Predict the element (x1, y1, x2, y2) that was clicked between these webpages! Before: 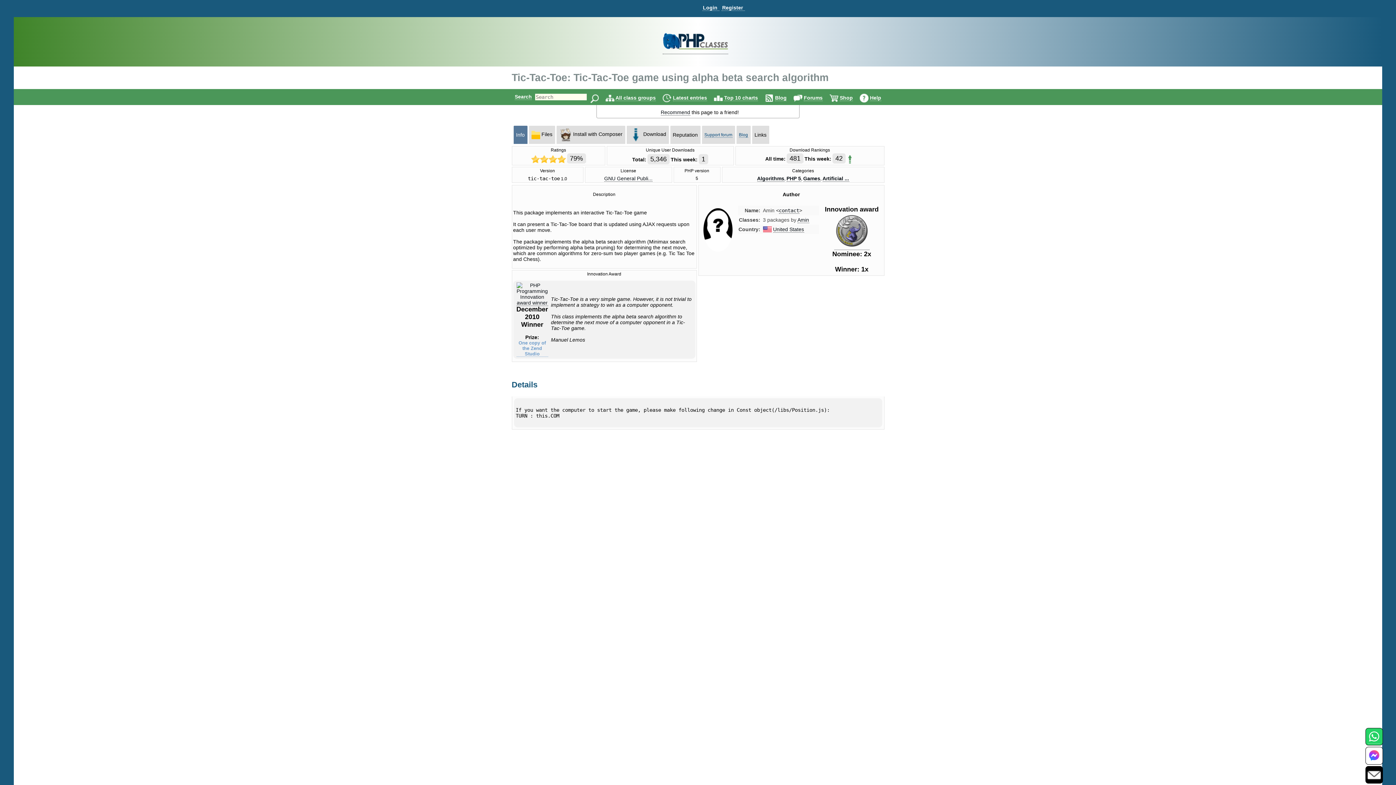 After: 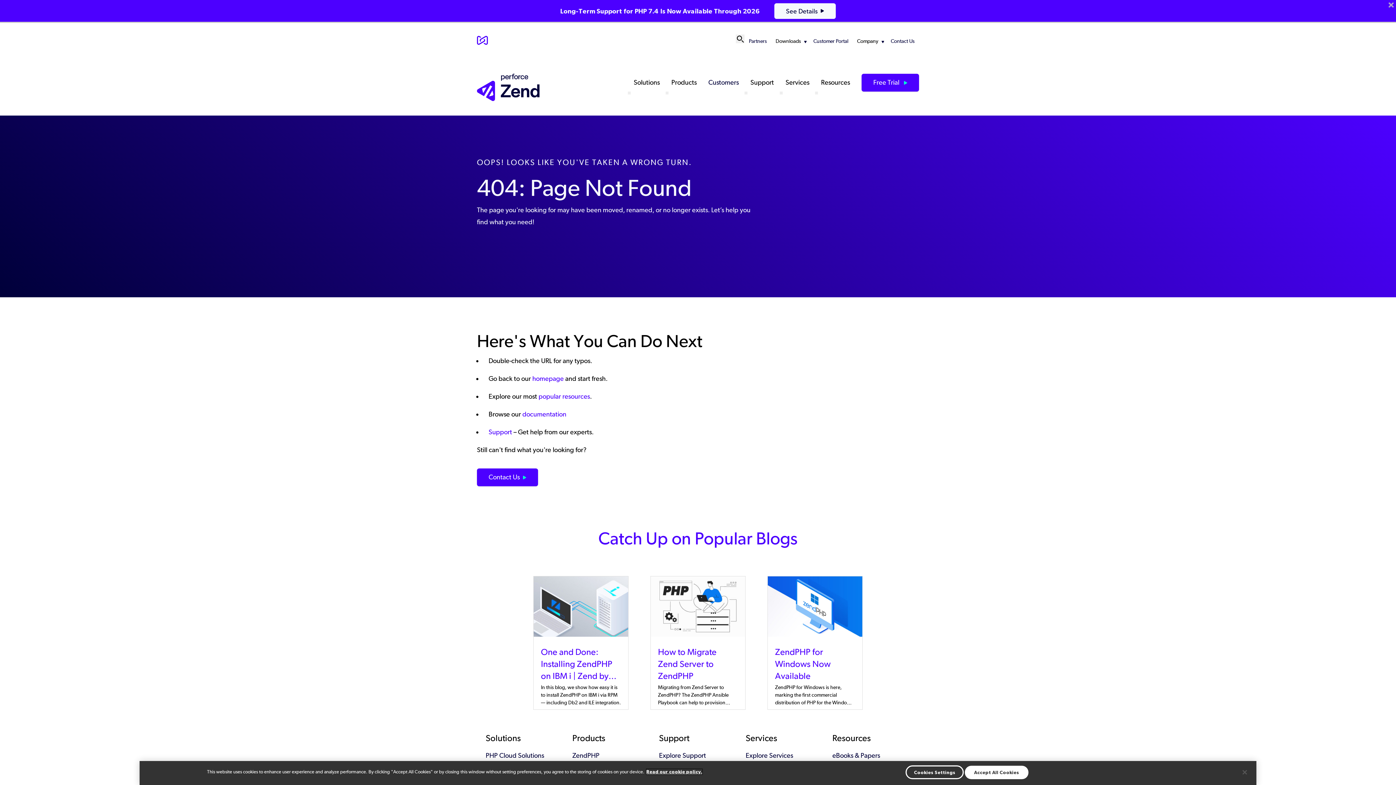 Action: label: One copy of the Zend Studio bbox: (516, 340, 548, 357)